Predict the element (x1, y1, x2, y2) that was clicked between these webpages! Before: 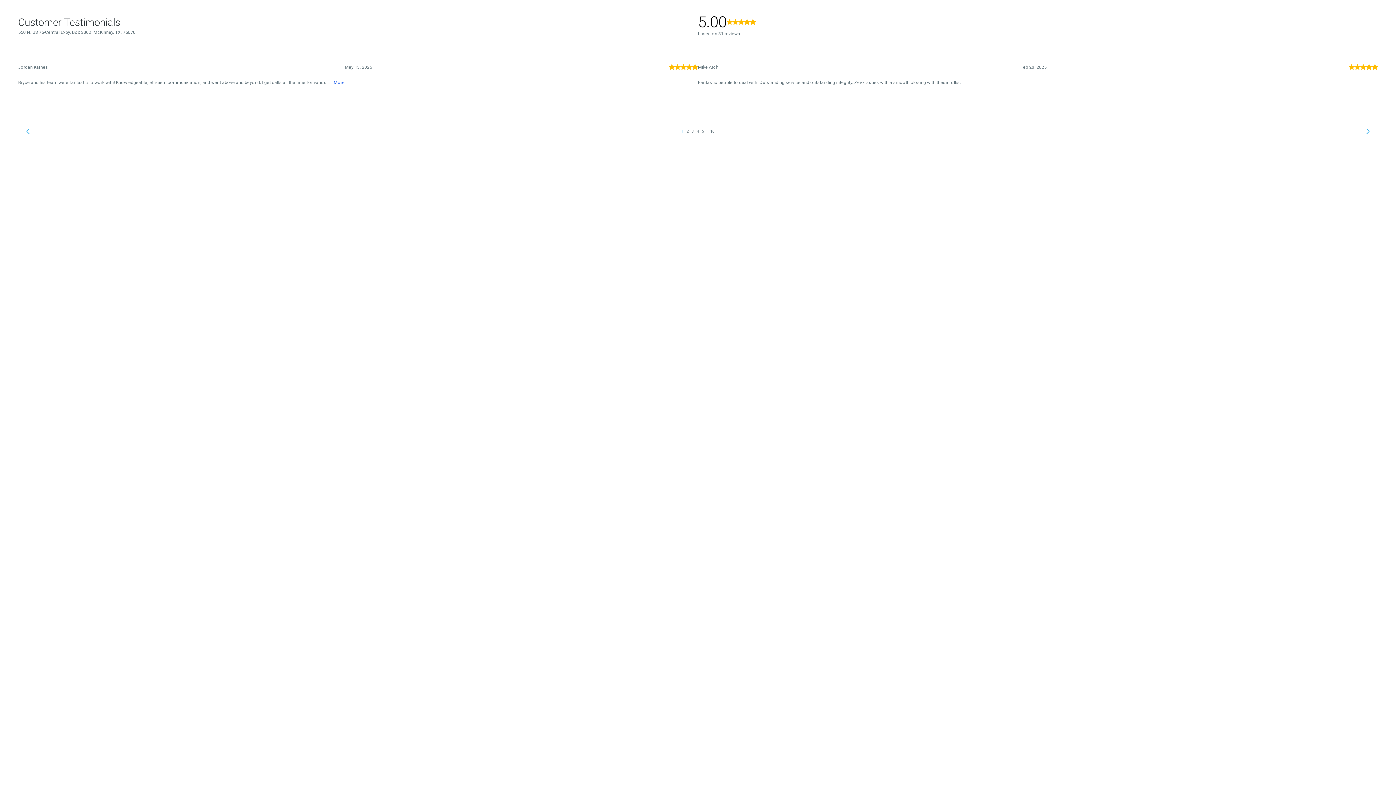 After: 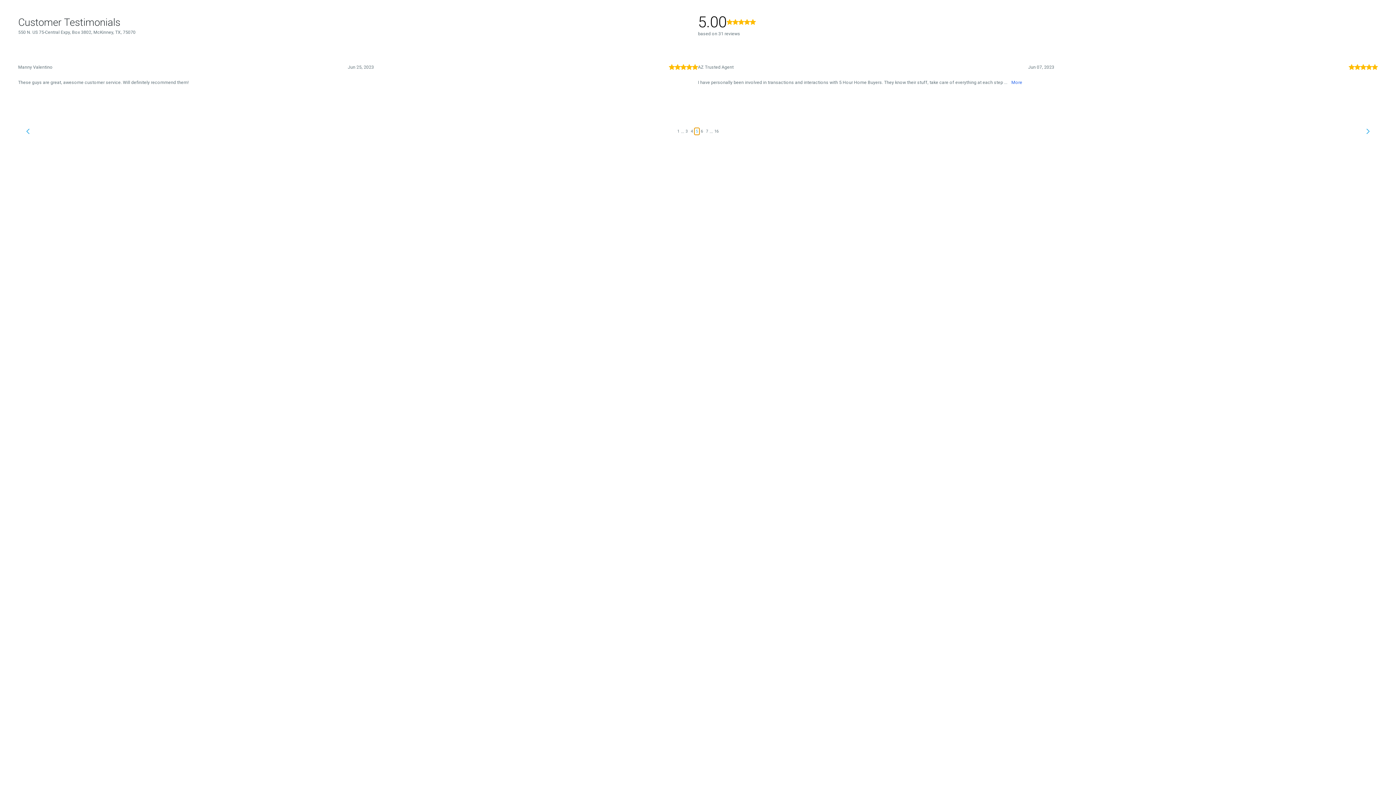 Action: bbox: (700, 128, 705, 134) label: 5